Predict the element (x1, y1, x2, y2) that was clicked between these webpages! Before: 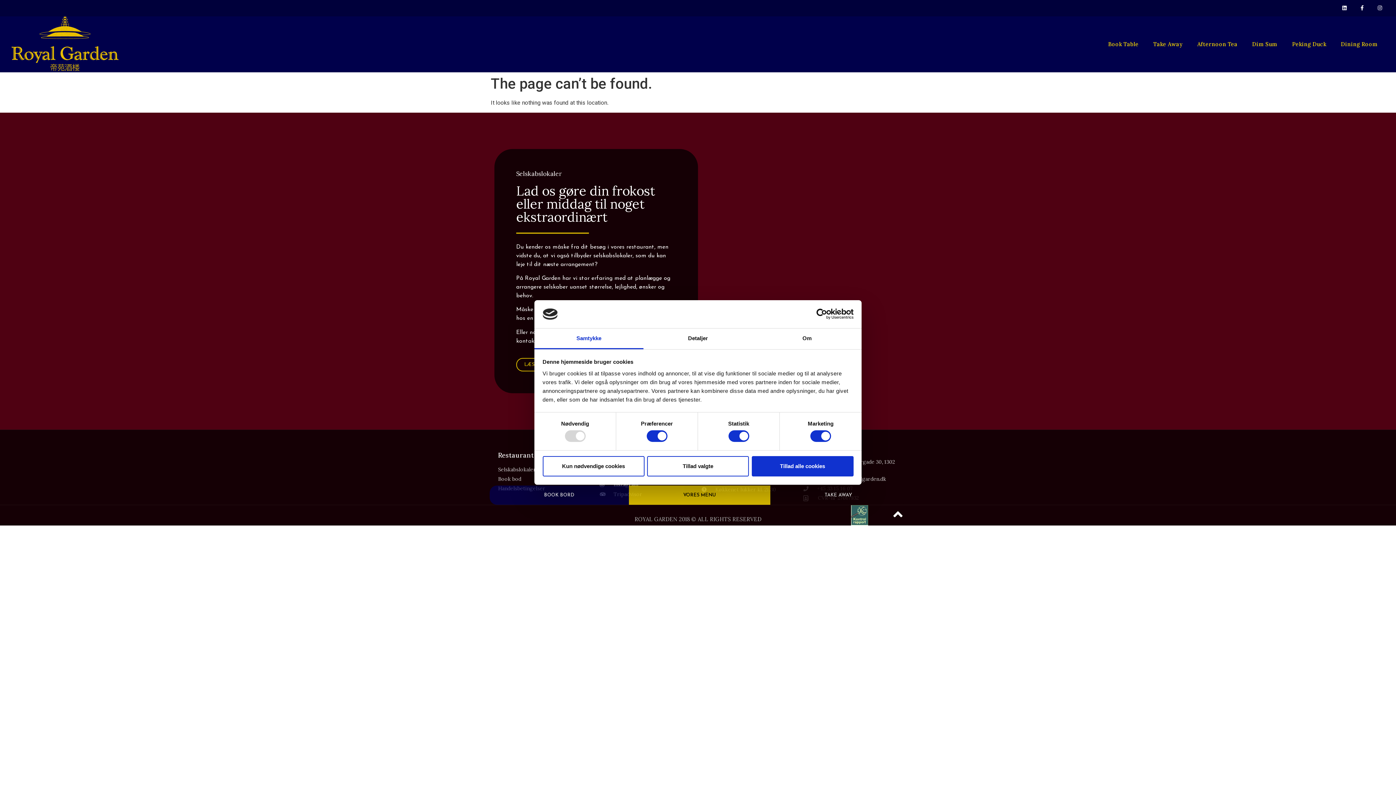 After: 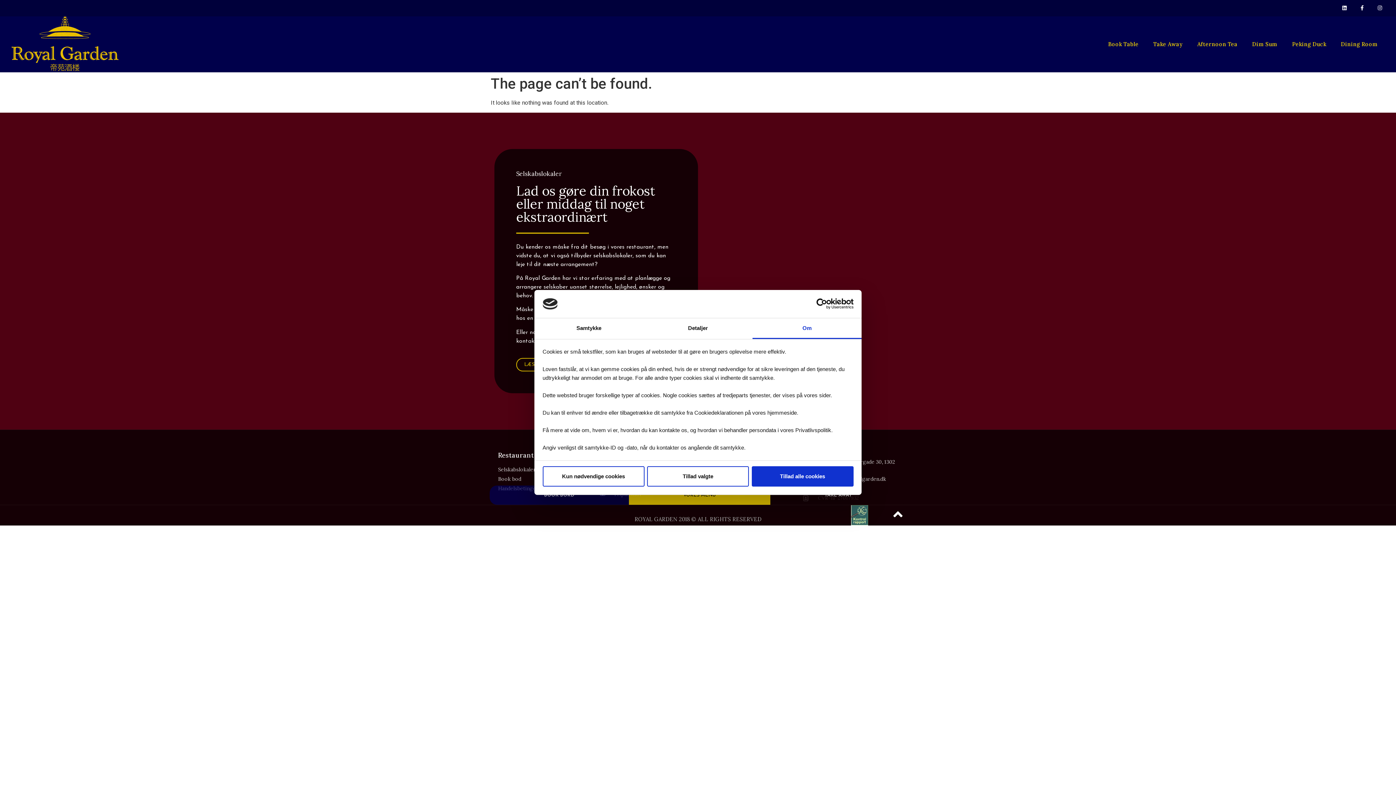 Action: label: Om bbox: (752, 328, 861, 349)